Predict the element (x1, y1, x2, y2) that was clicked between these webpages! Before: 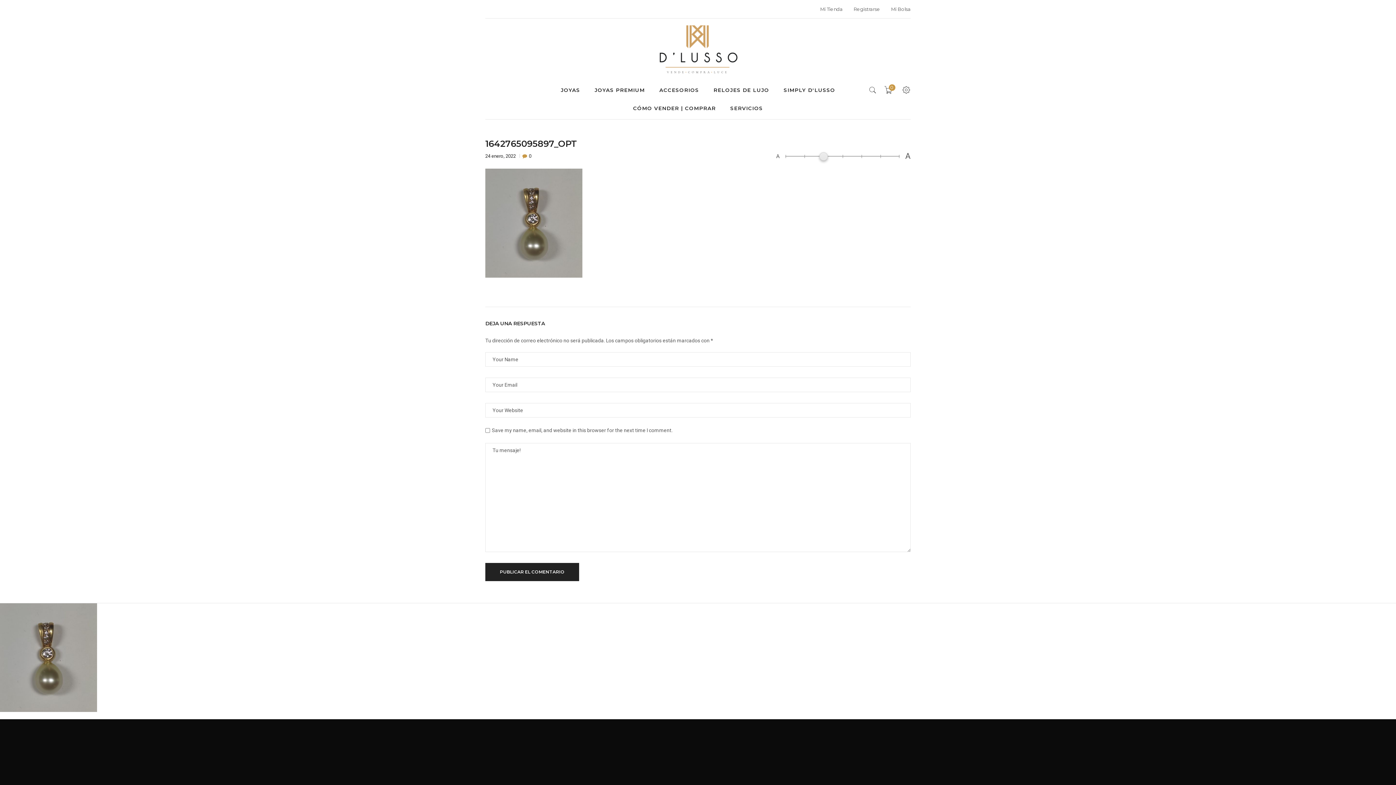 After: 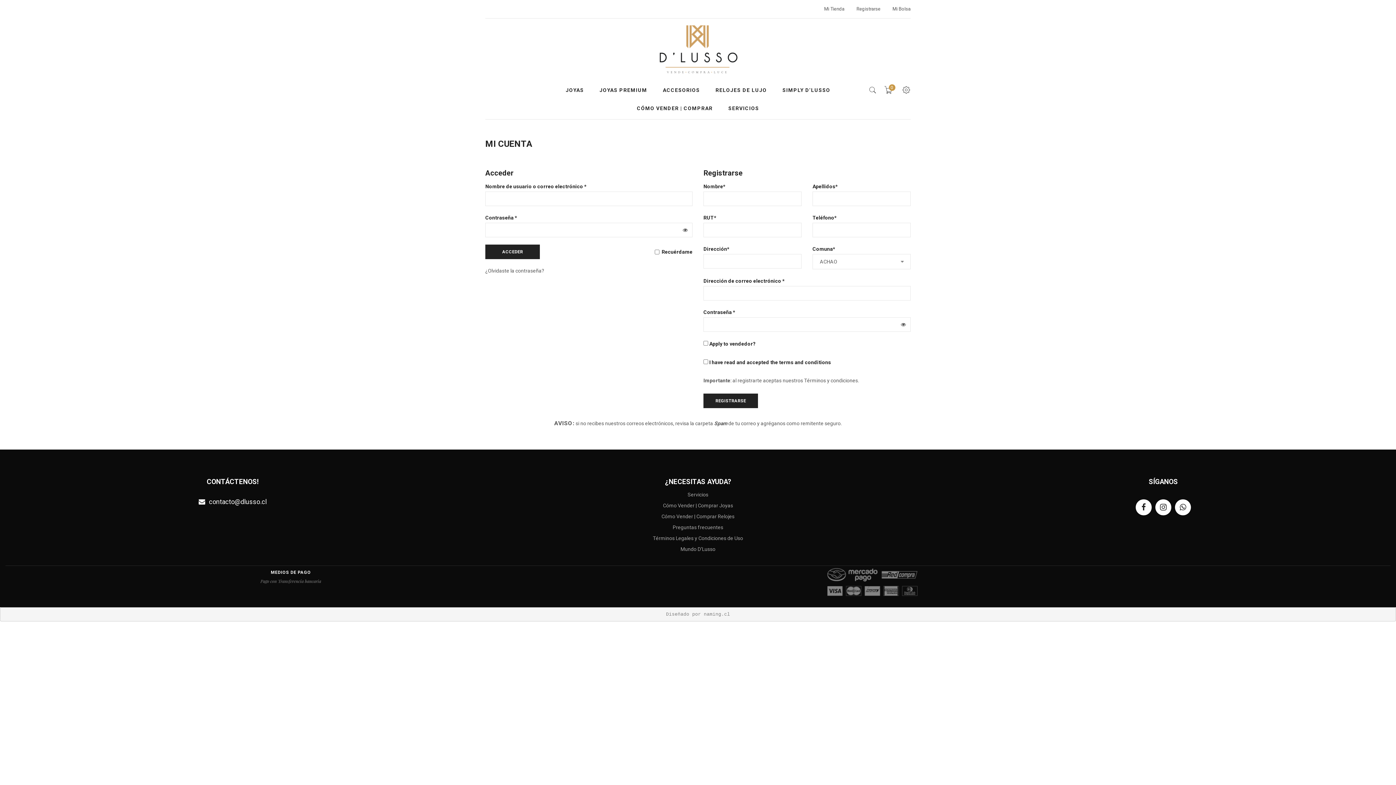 Action: label: Mi Tienda bbox: (820, 0, 842, 18)